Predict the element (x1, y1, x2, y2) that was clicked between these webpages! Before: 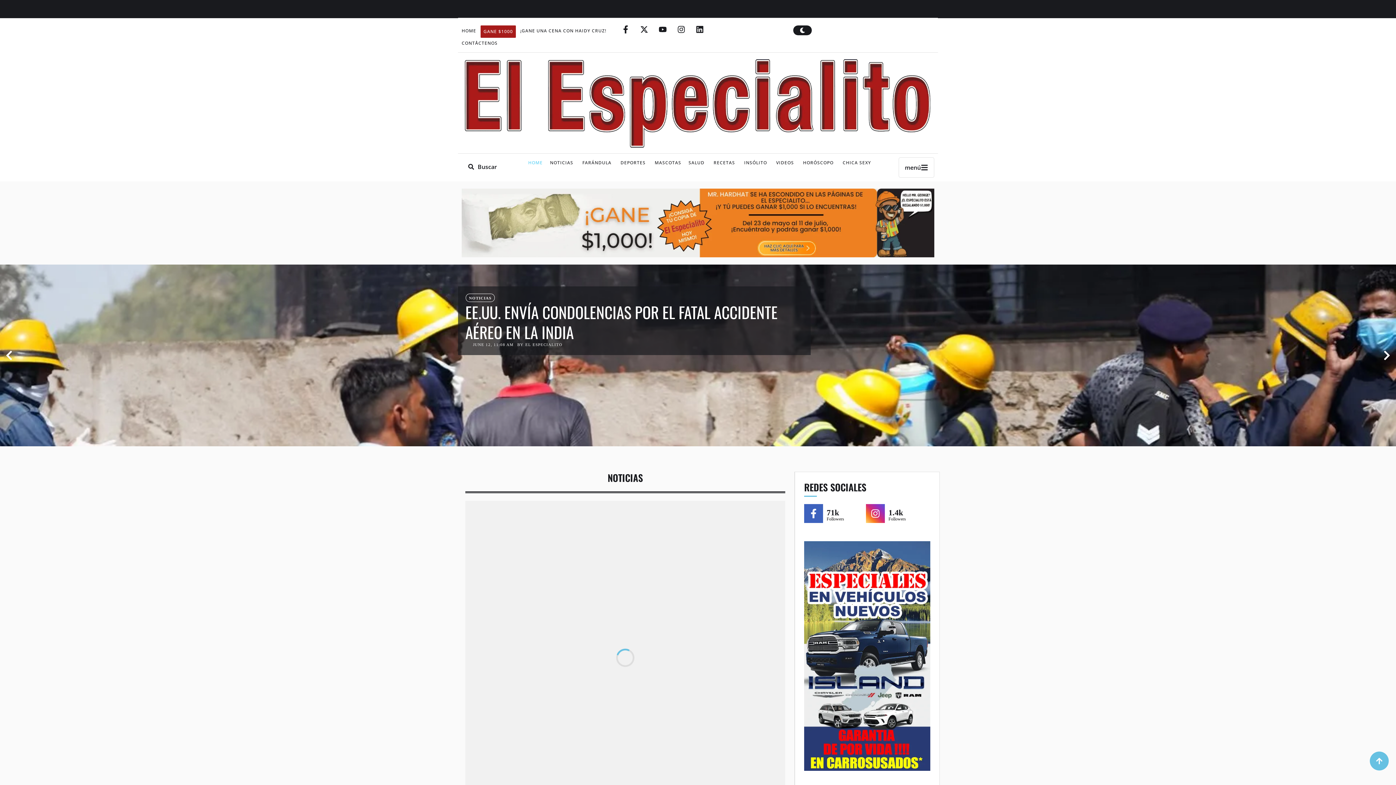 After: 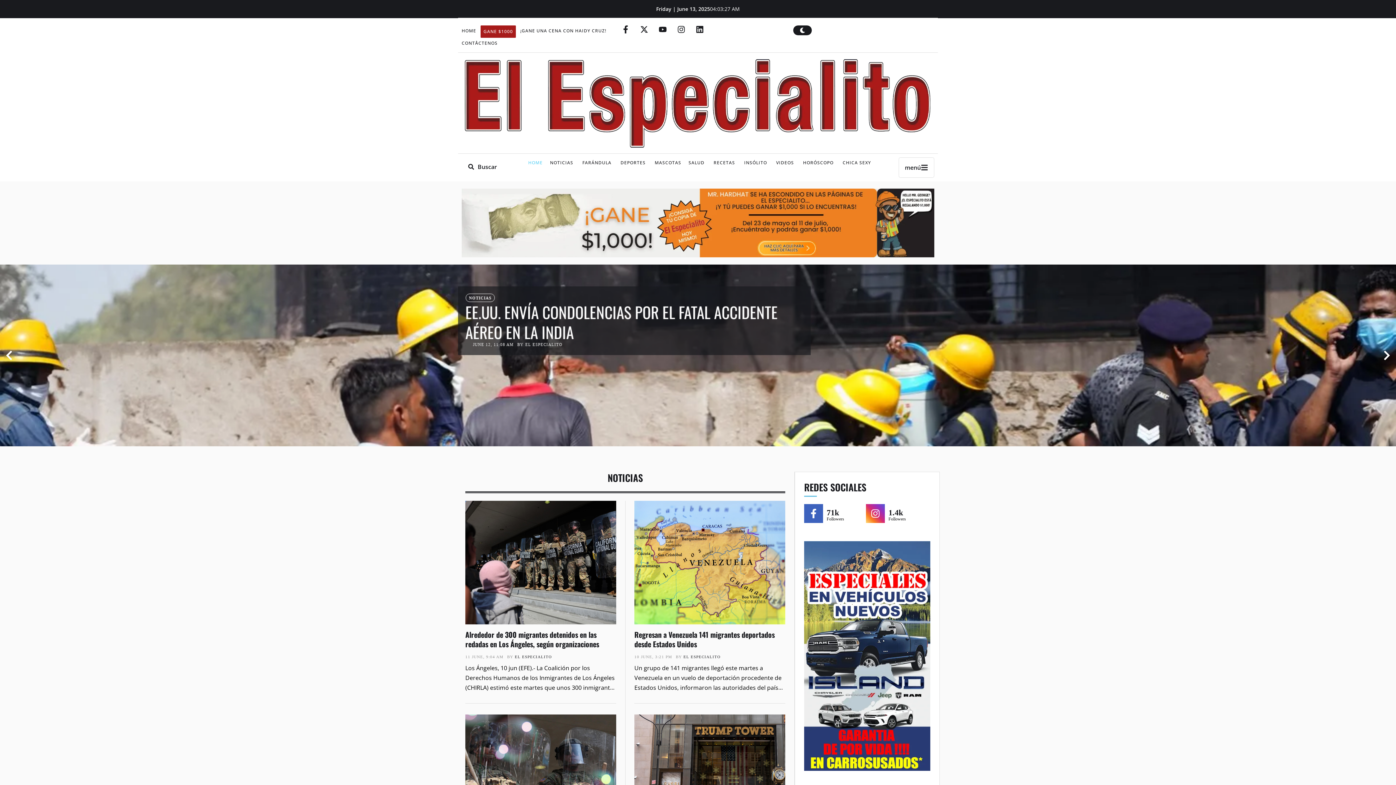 Action: bbox: (888, 508, 903, 517) label: 1.4k